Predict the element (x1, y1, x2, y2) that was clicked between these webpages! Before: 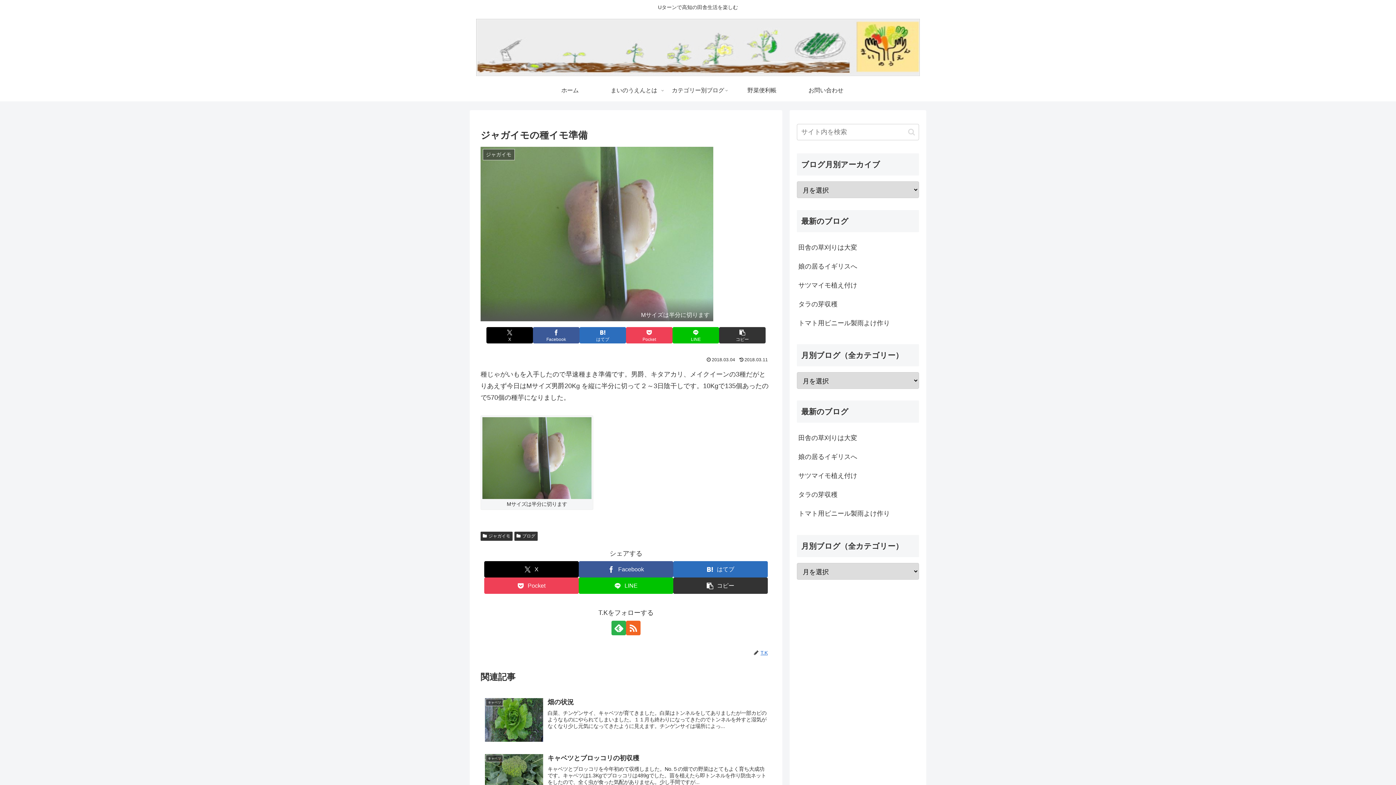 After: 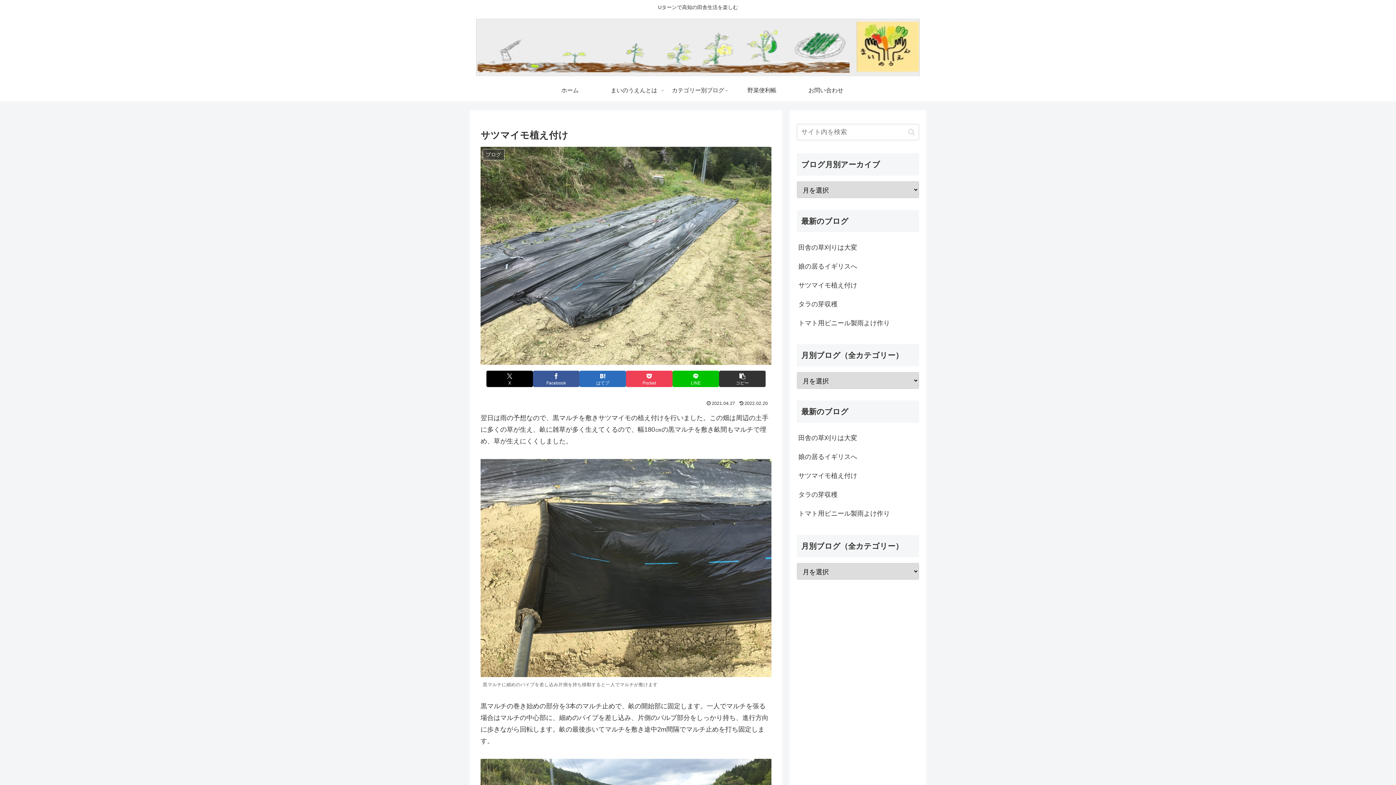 Action: bbox: (797, 466, 919, 485) label: サツマイモ植え付け